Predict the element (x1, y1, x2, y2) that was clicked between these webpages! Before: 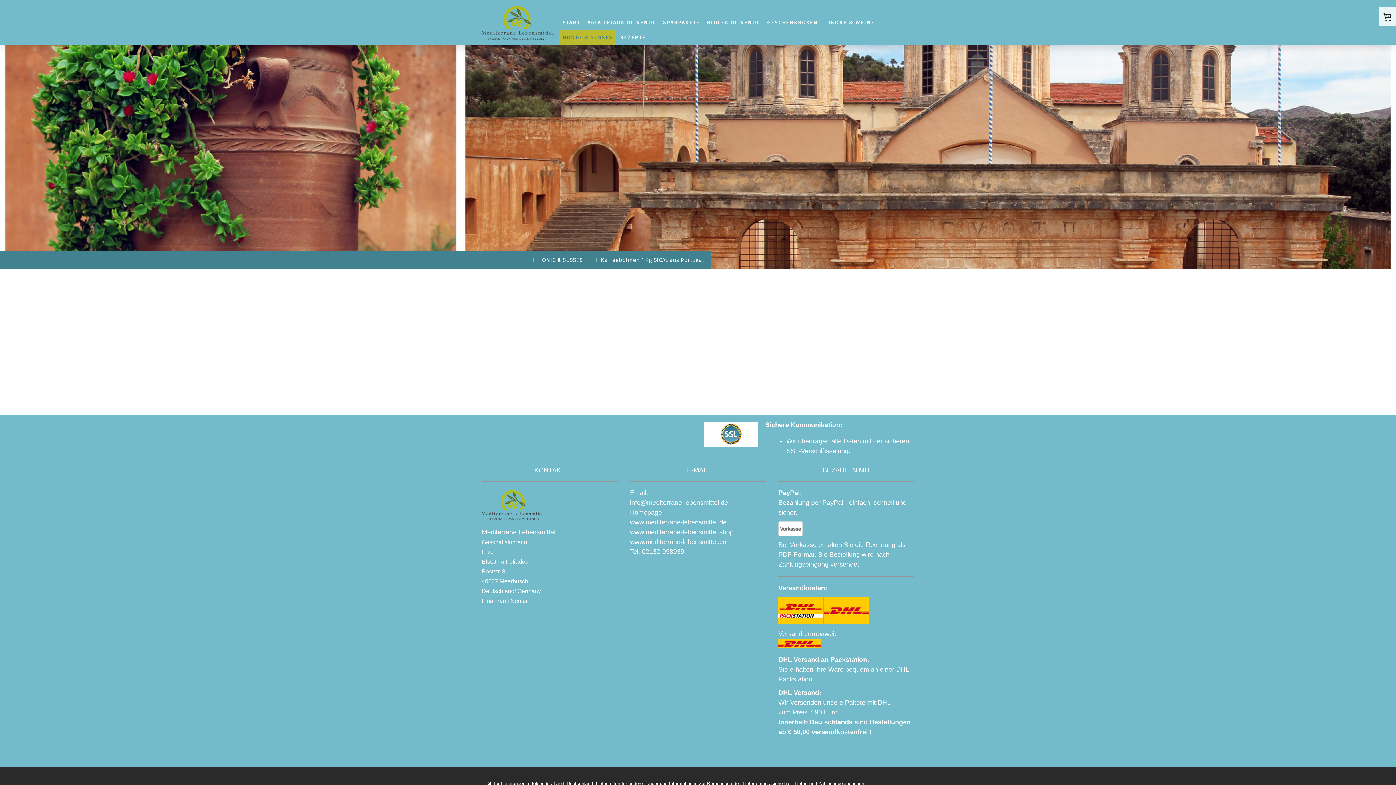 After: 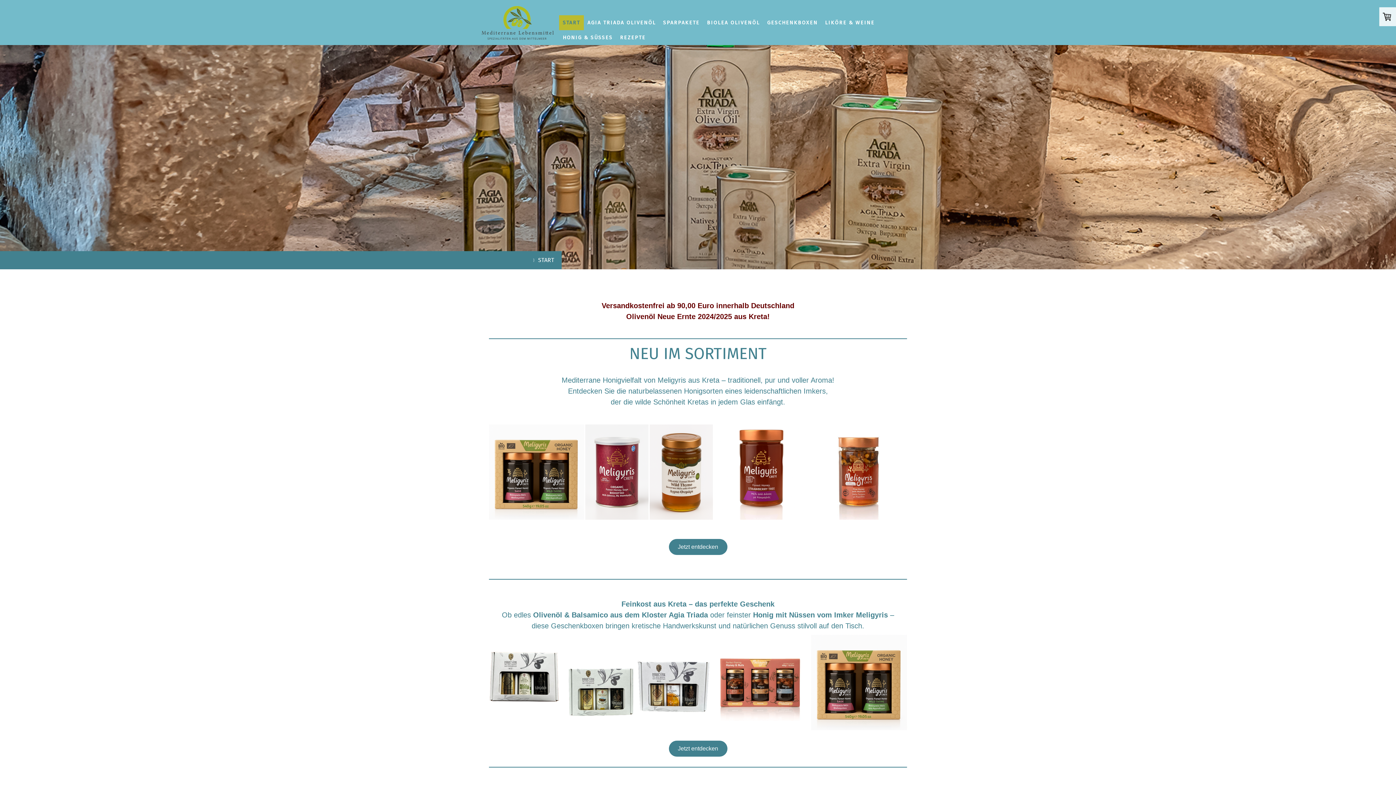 Action: bbox: (481, 6, 553, 13)